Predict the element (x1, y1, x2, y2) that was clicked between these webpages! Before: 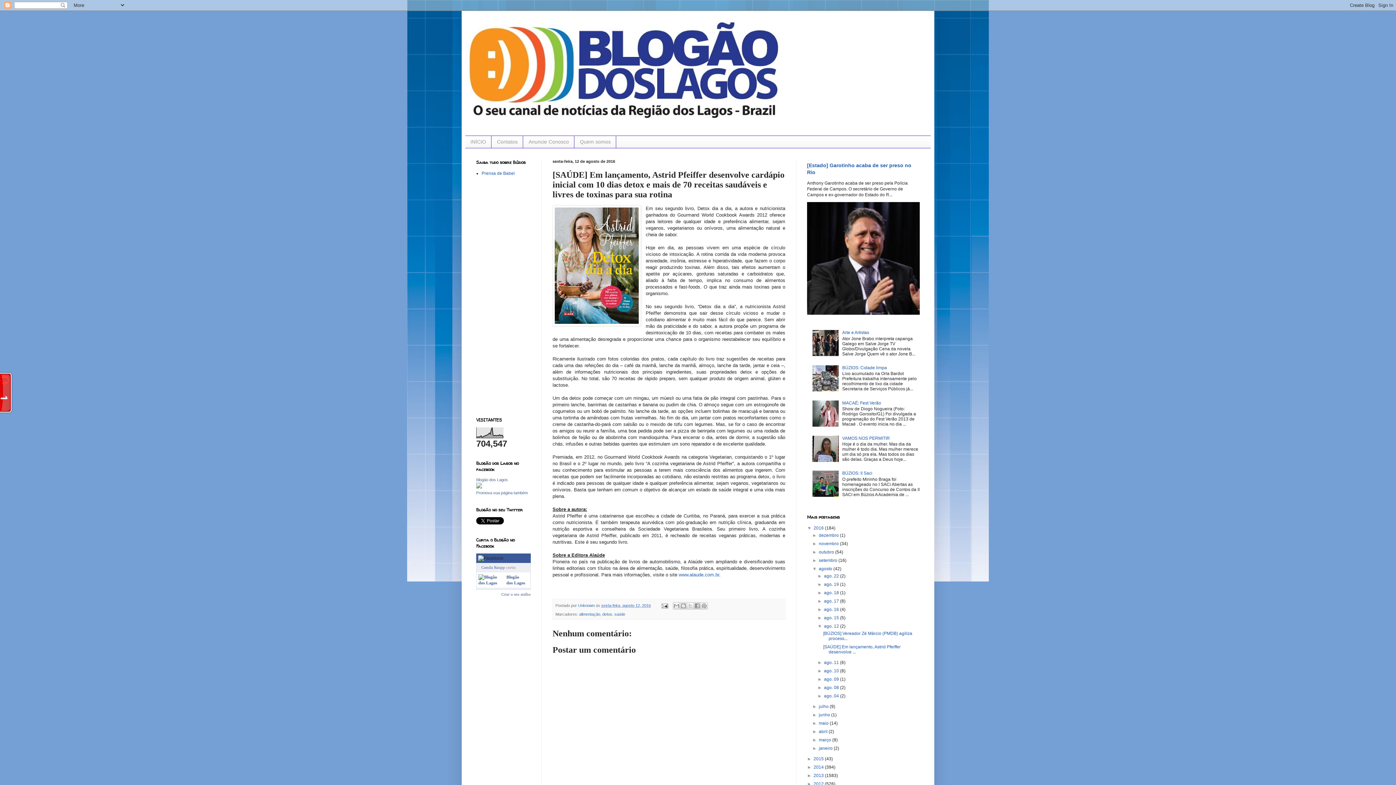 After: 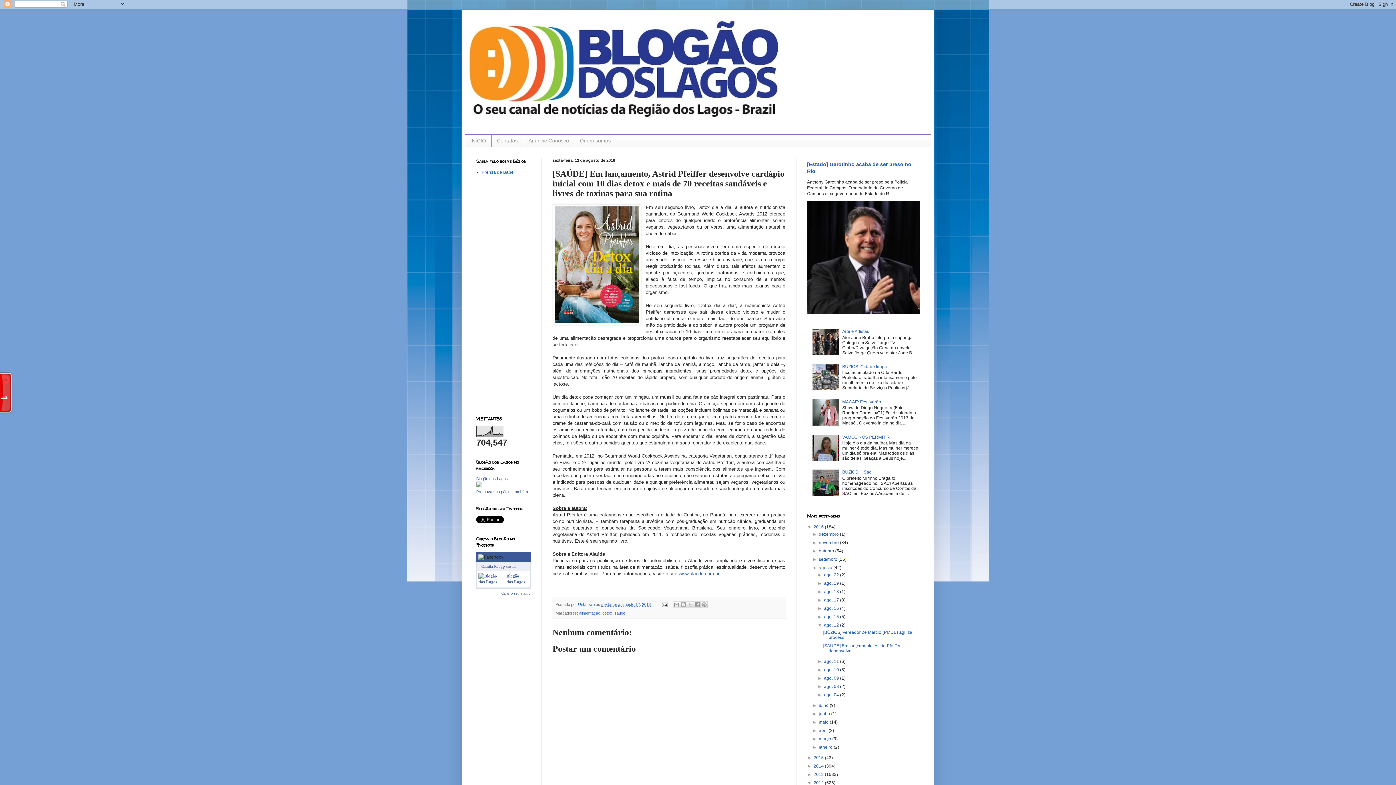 Action: bbox: (807, 781, 813, 786) label: ►  